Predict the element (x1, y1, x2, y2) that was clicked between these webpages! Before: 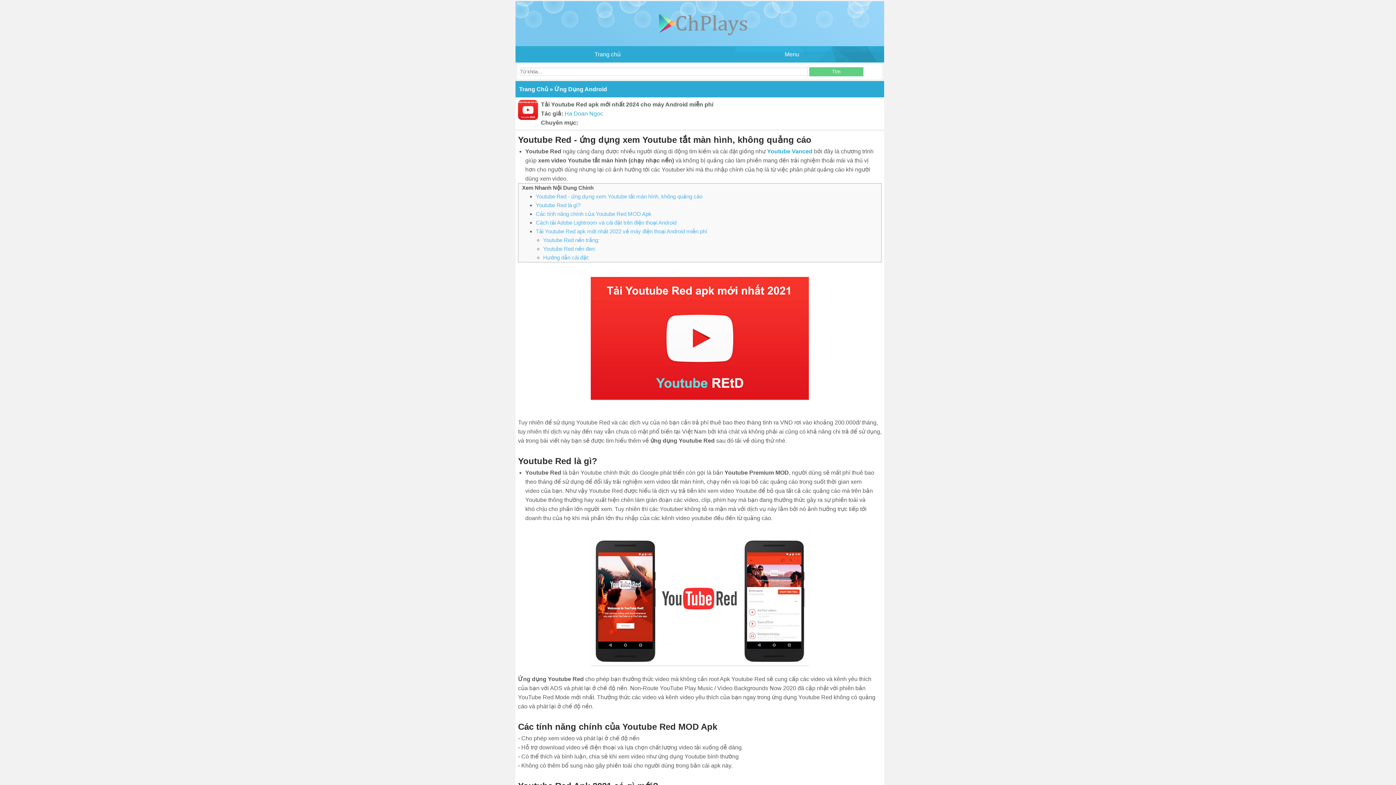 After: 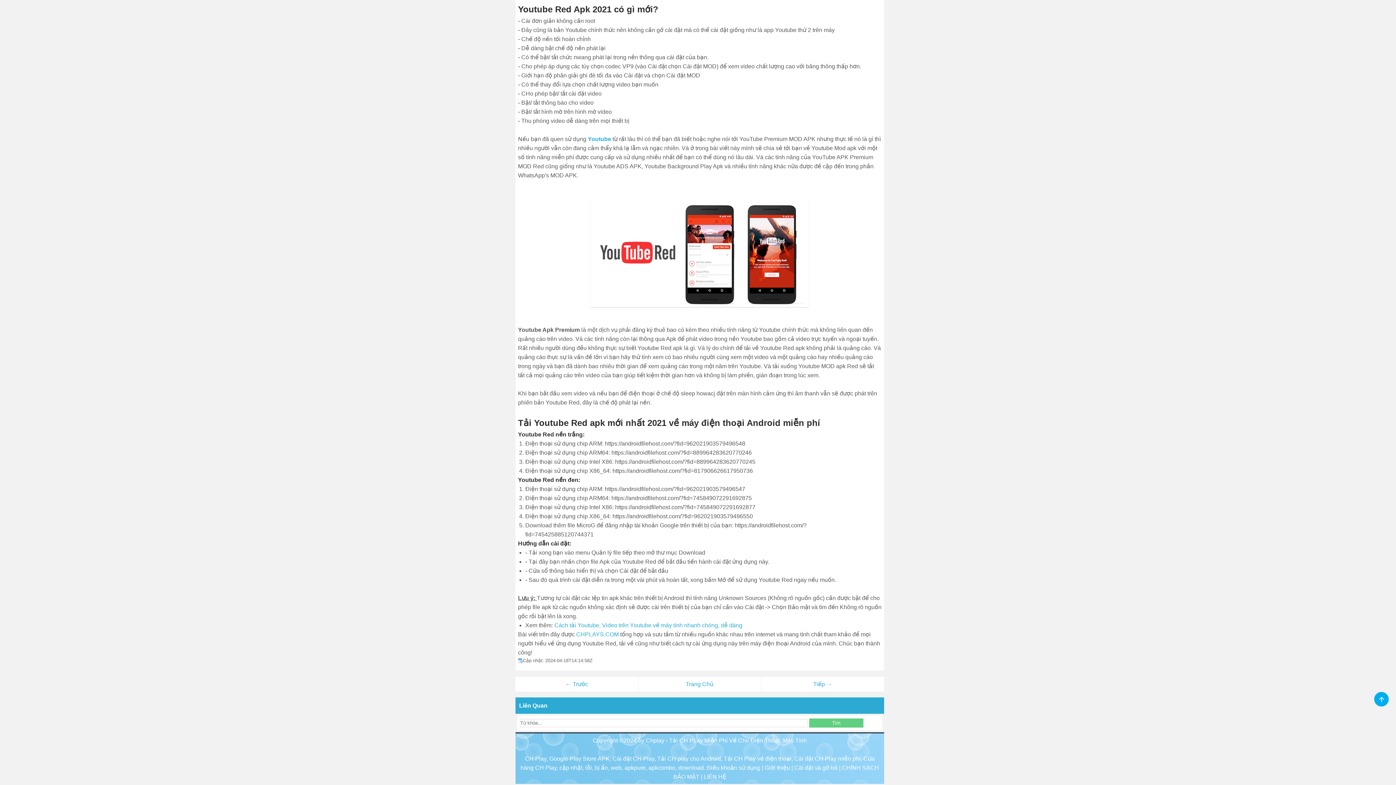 Action: bbox: (536, 219, 676, 225) label: Cách tải Adobe Lightroom và cài đặt trên điện thoại Android